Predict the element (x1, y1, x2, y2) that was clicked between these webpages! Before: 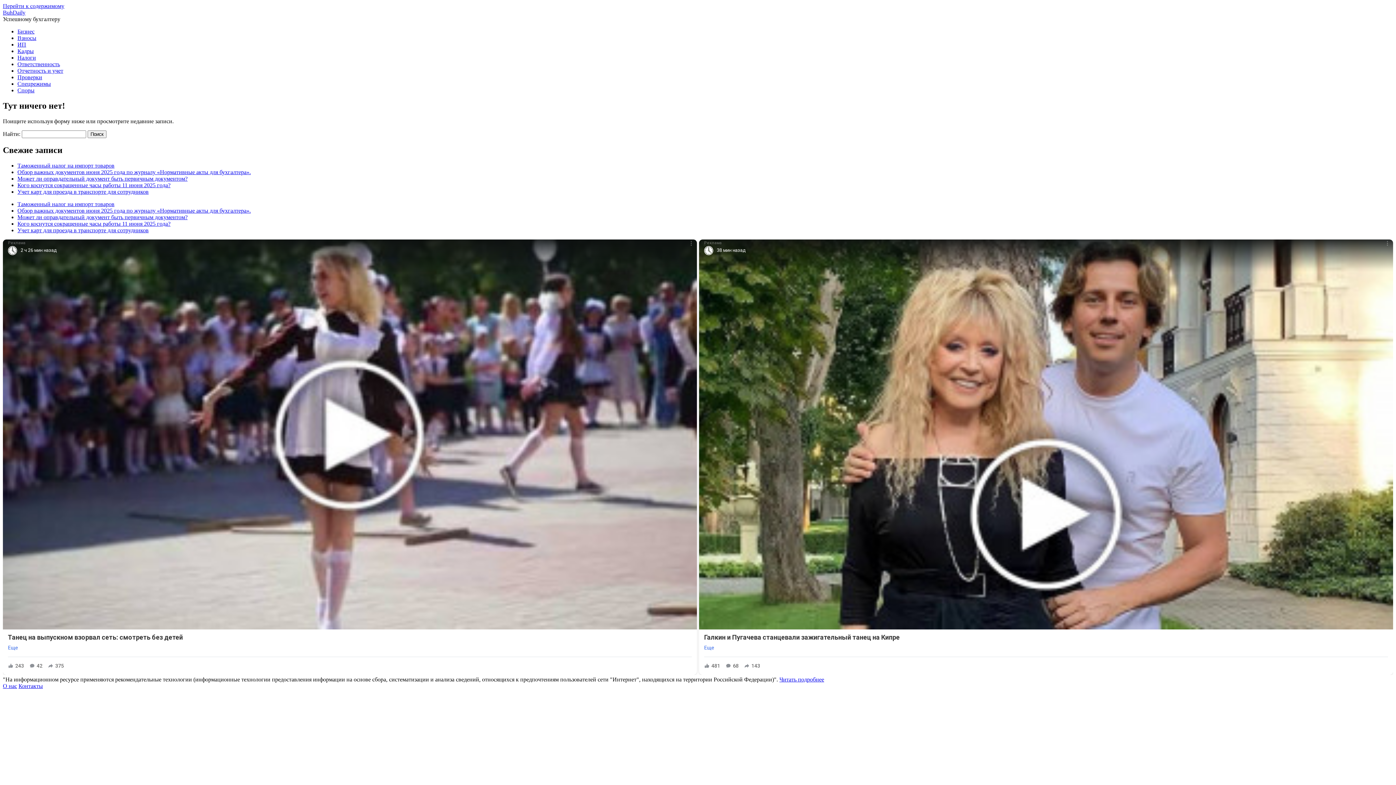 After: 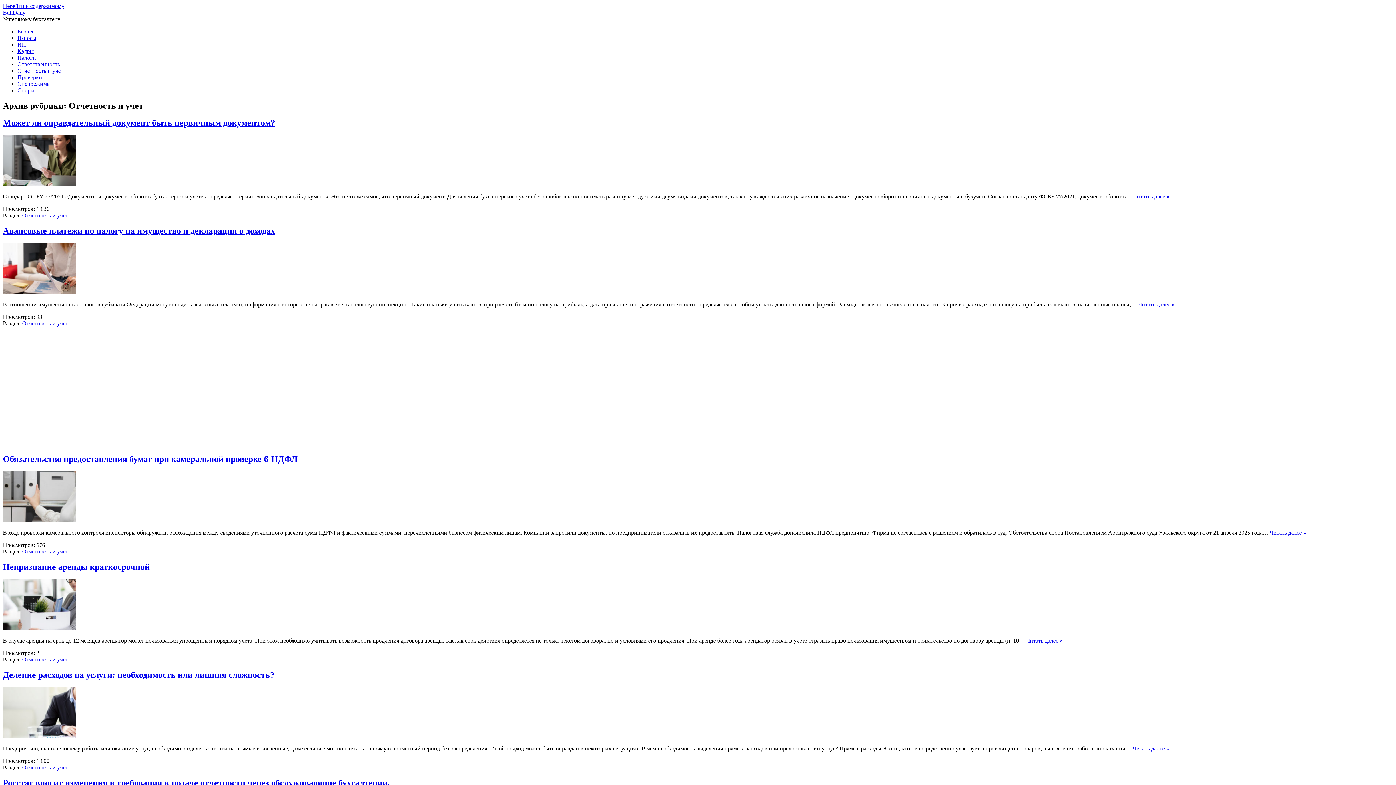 Action: bbox: (17, 67, 63, 73) label: Отчетность и учет